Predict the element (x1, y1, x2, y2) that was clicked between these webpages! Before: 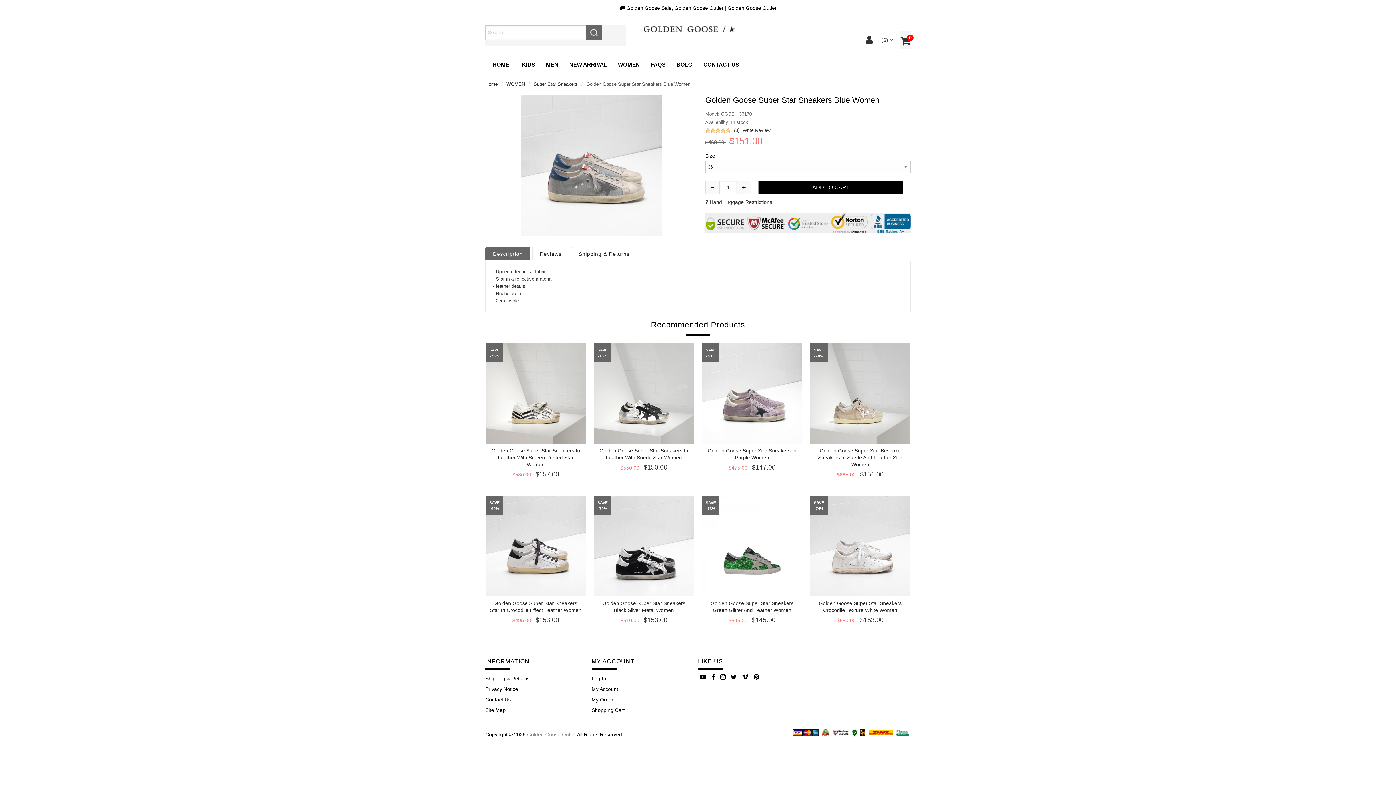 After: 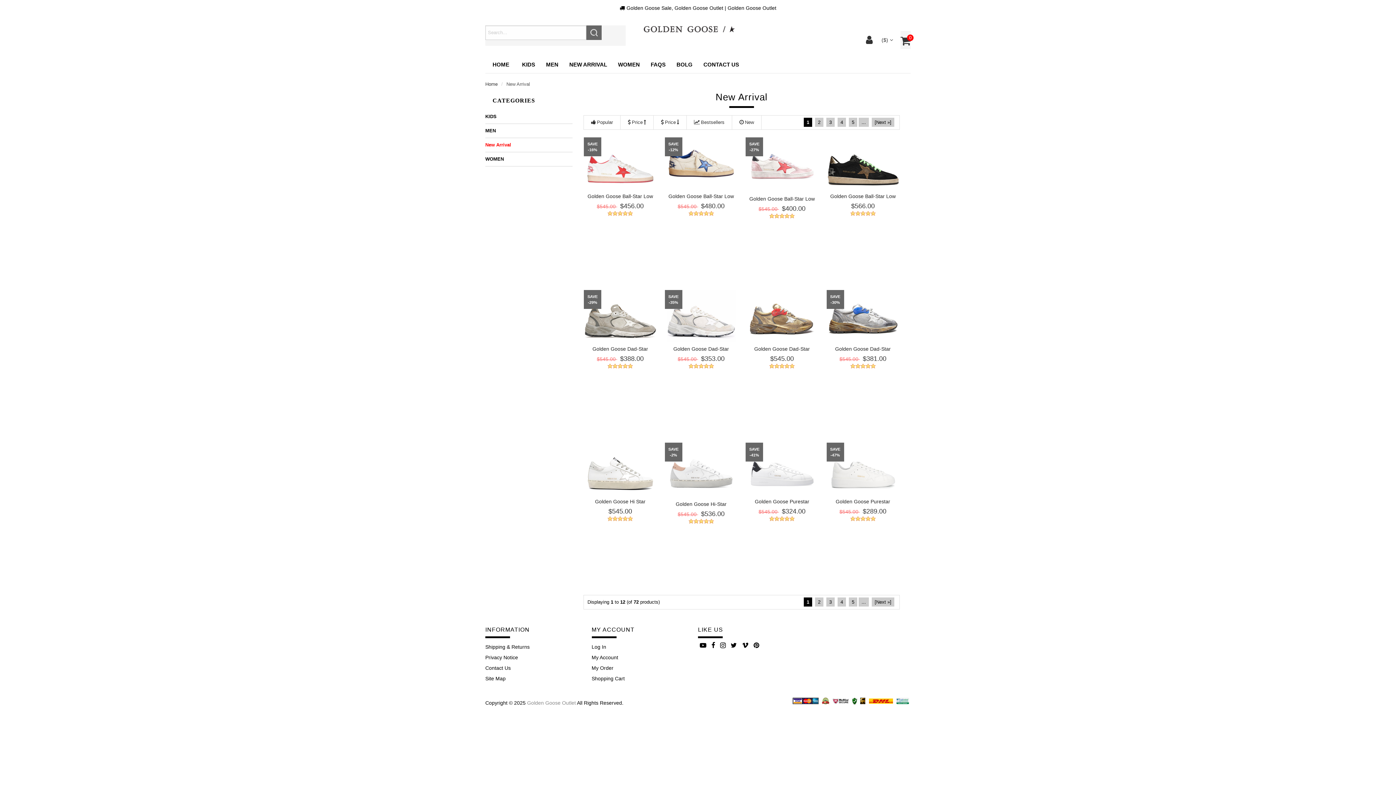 Action: bbox: (569, 56, 607, 71) label: NEW ARRIVAL